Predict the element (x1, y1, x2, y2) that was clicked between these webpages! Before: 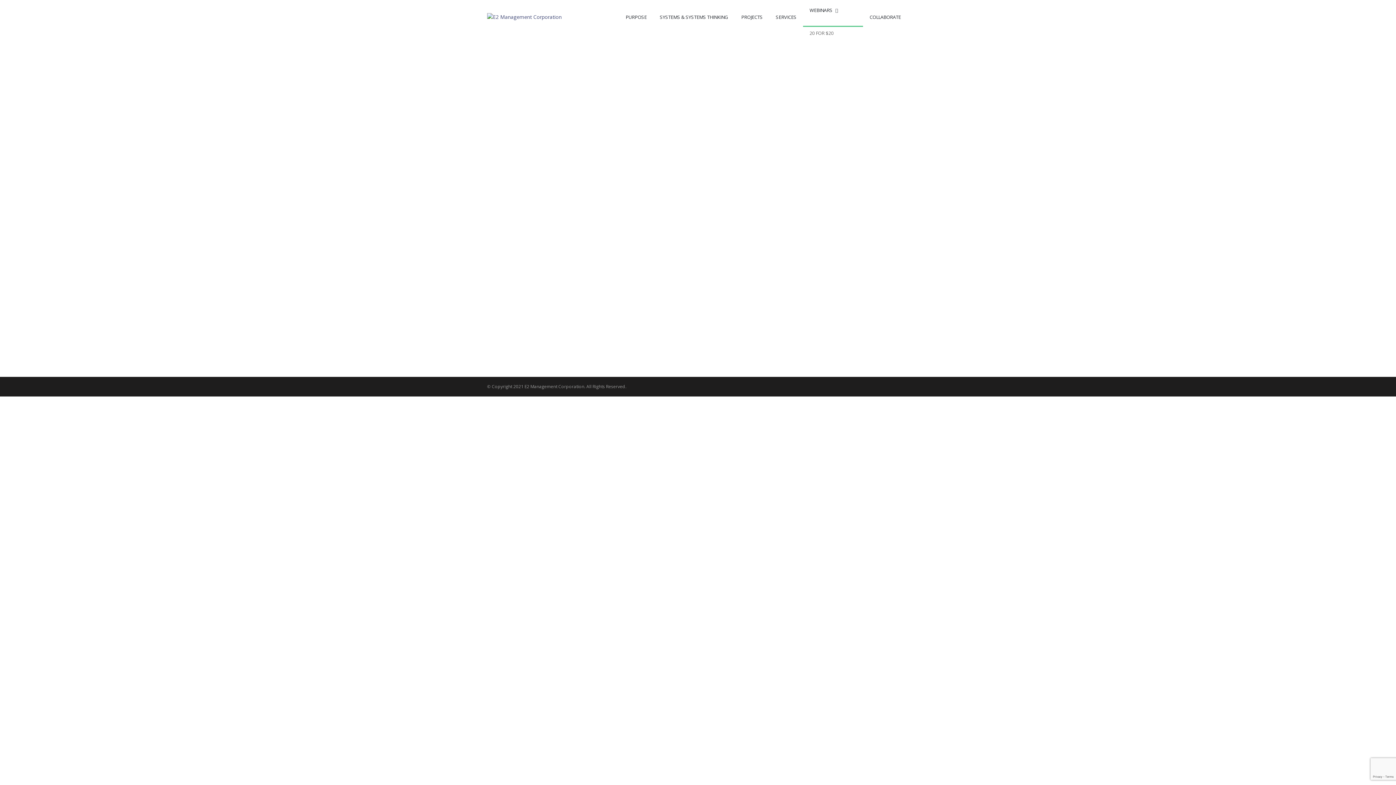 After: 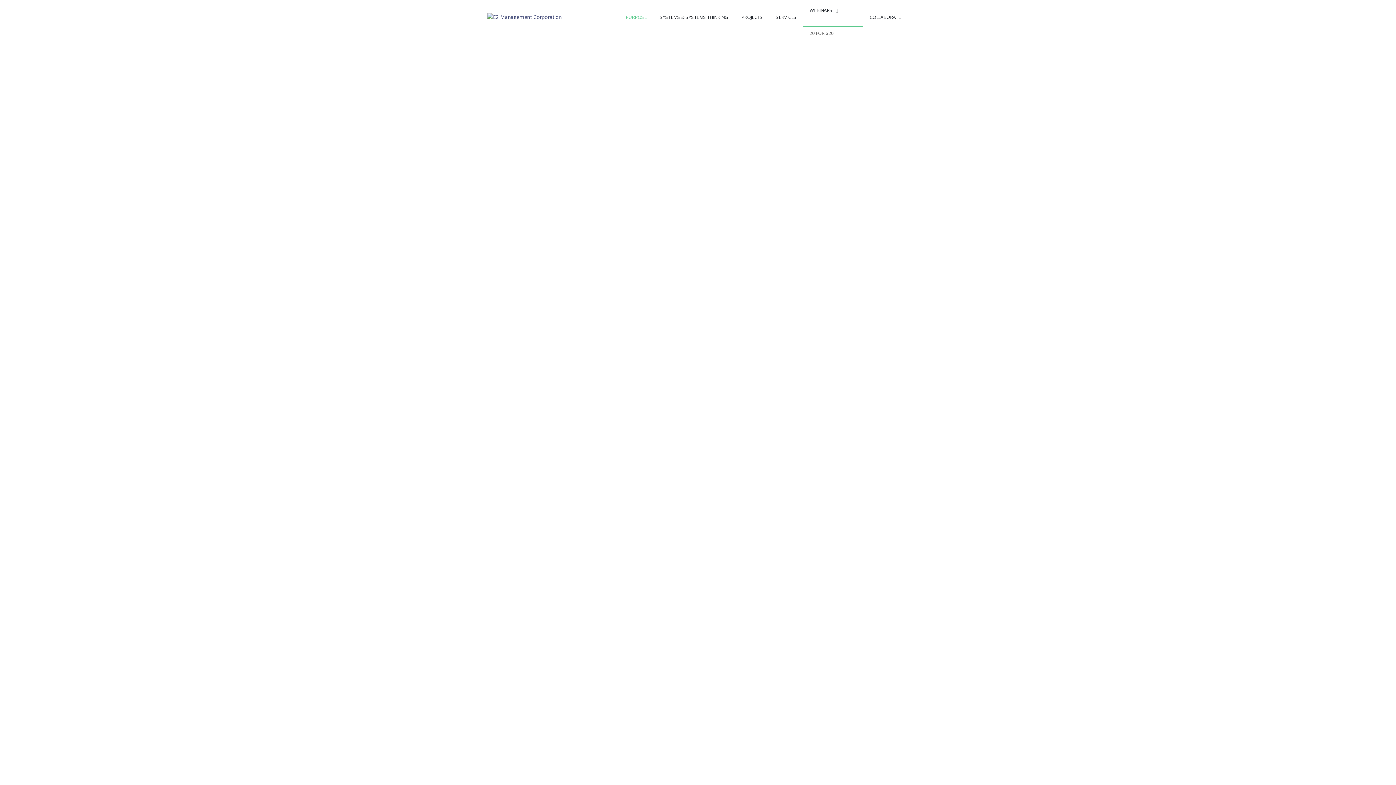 Action: label: PURPOSE bbox: (619, 1, 653, 32)